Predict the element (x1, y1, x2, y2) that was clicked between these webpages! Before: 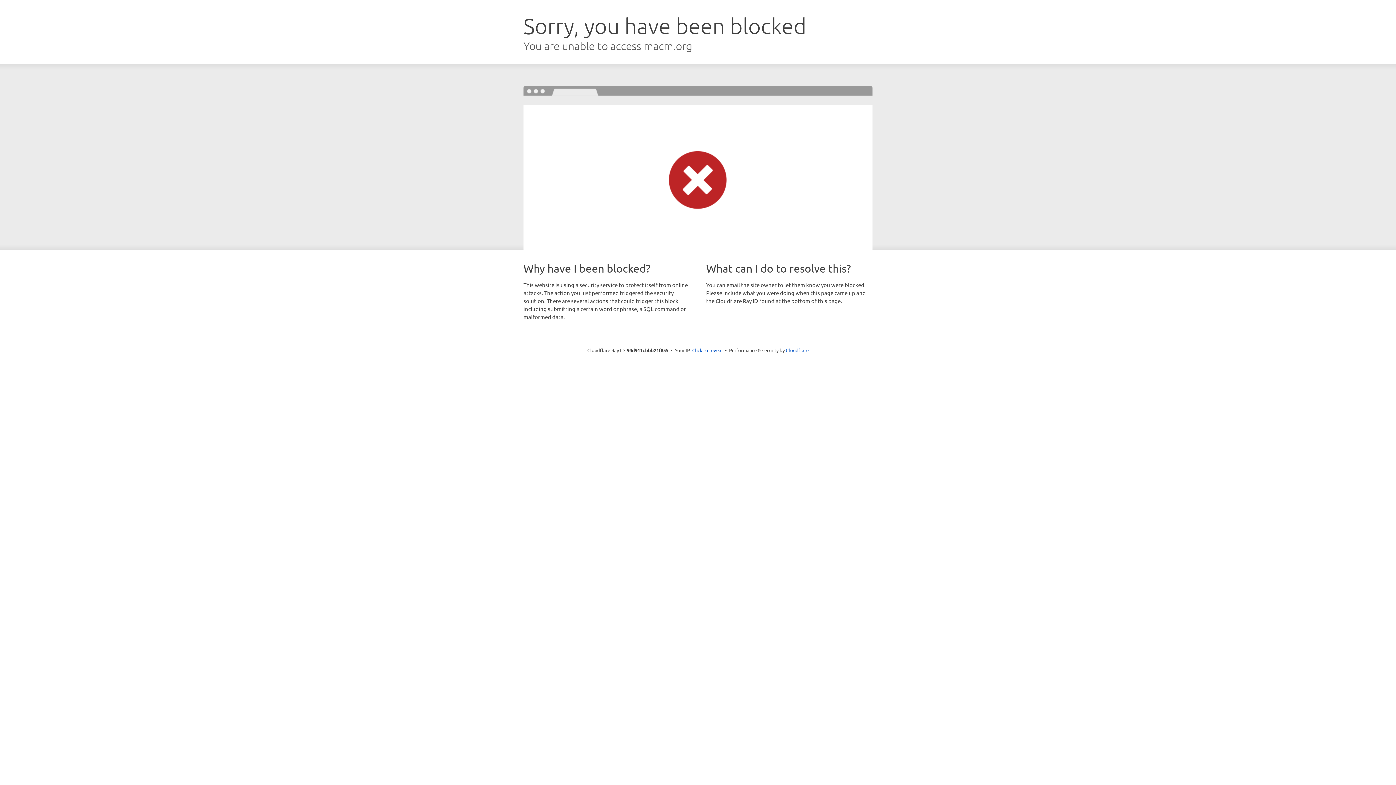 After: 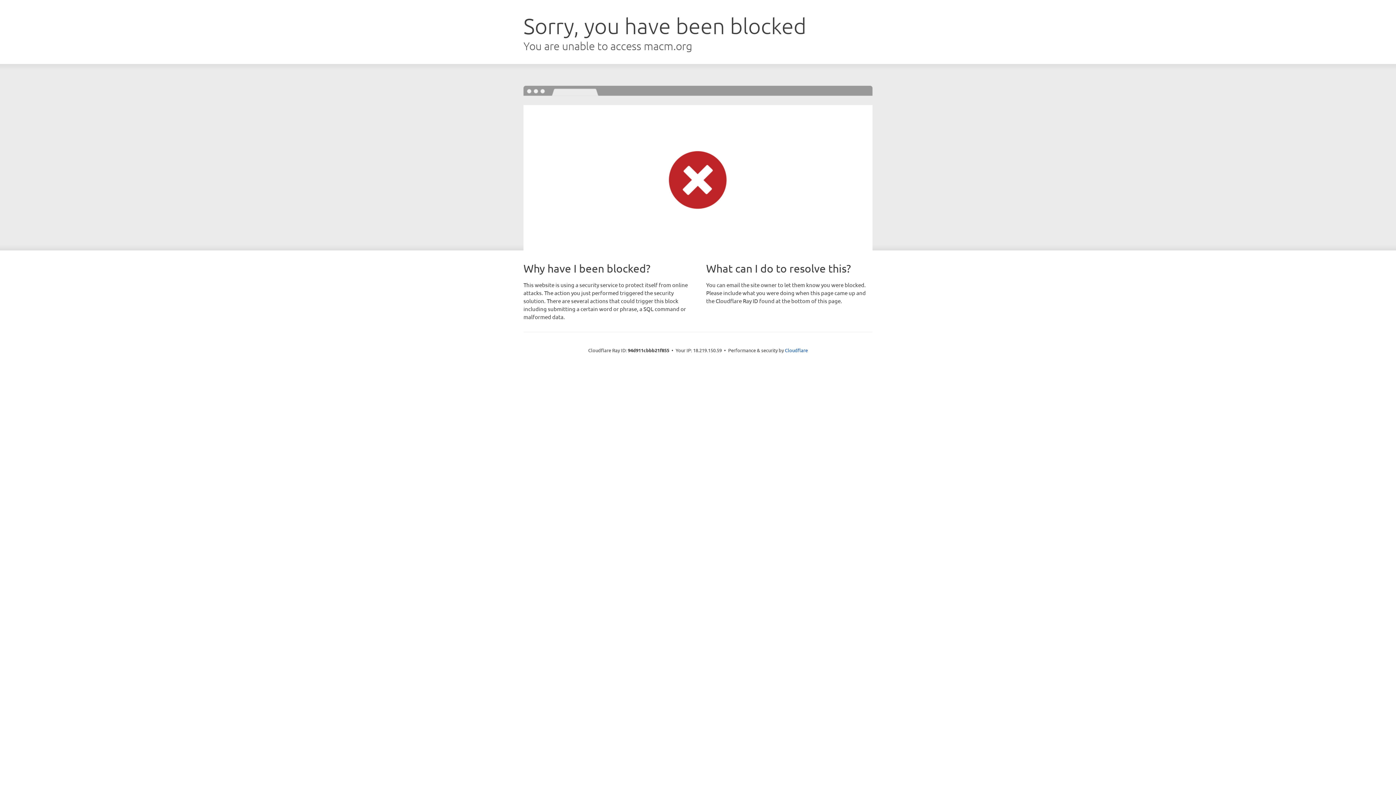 Action: bbox: (692, 346, 722, 353) label: Click to reveal